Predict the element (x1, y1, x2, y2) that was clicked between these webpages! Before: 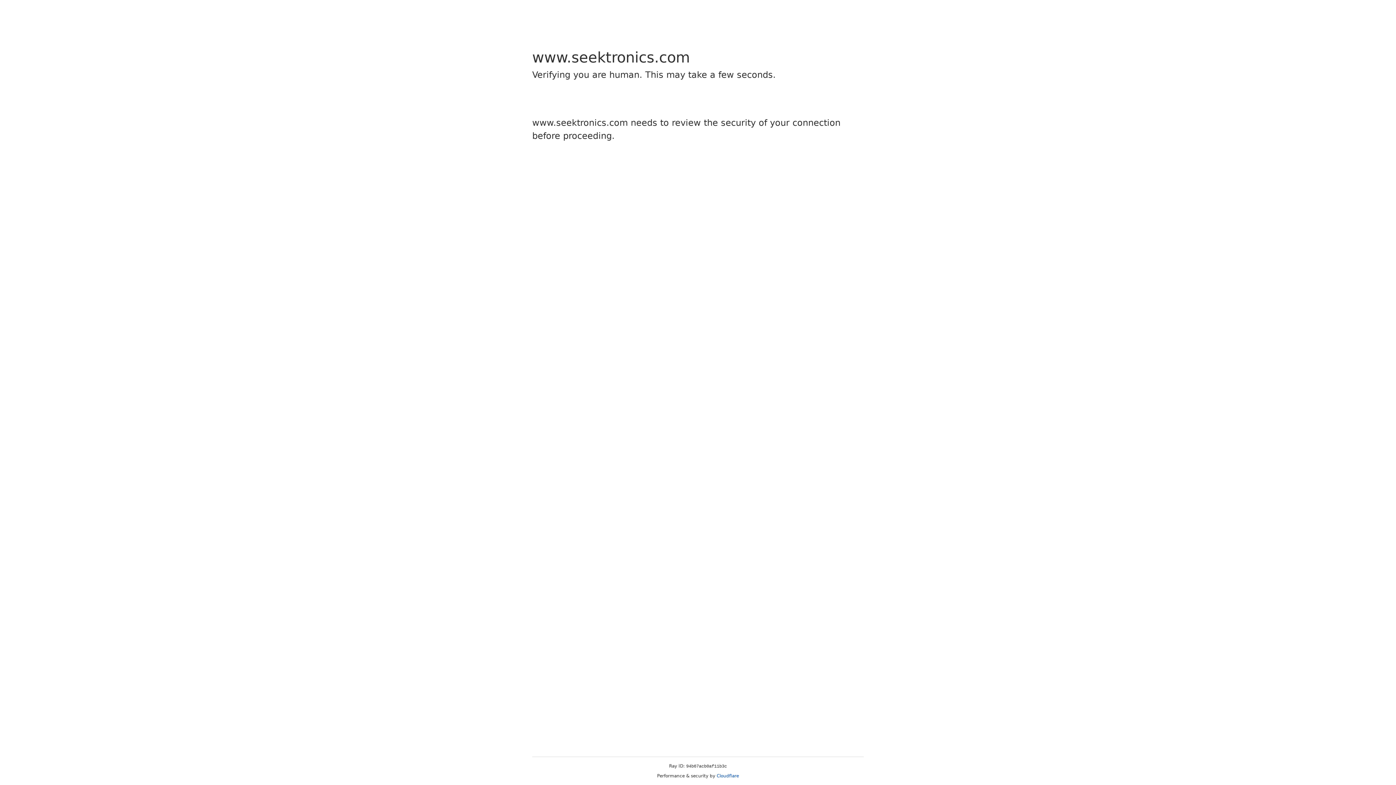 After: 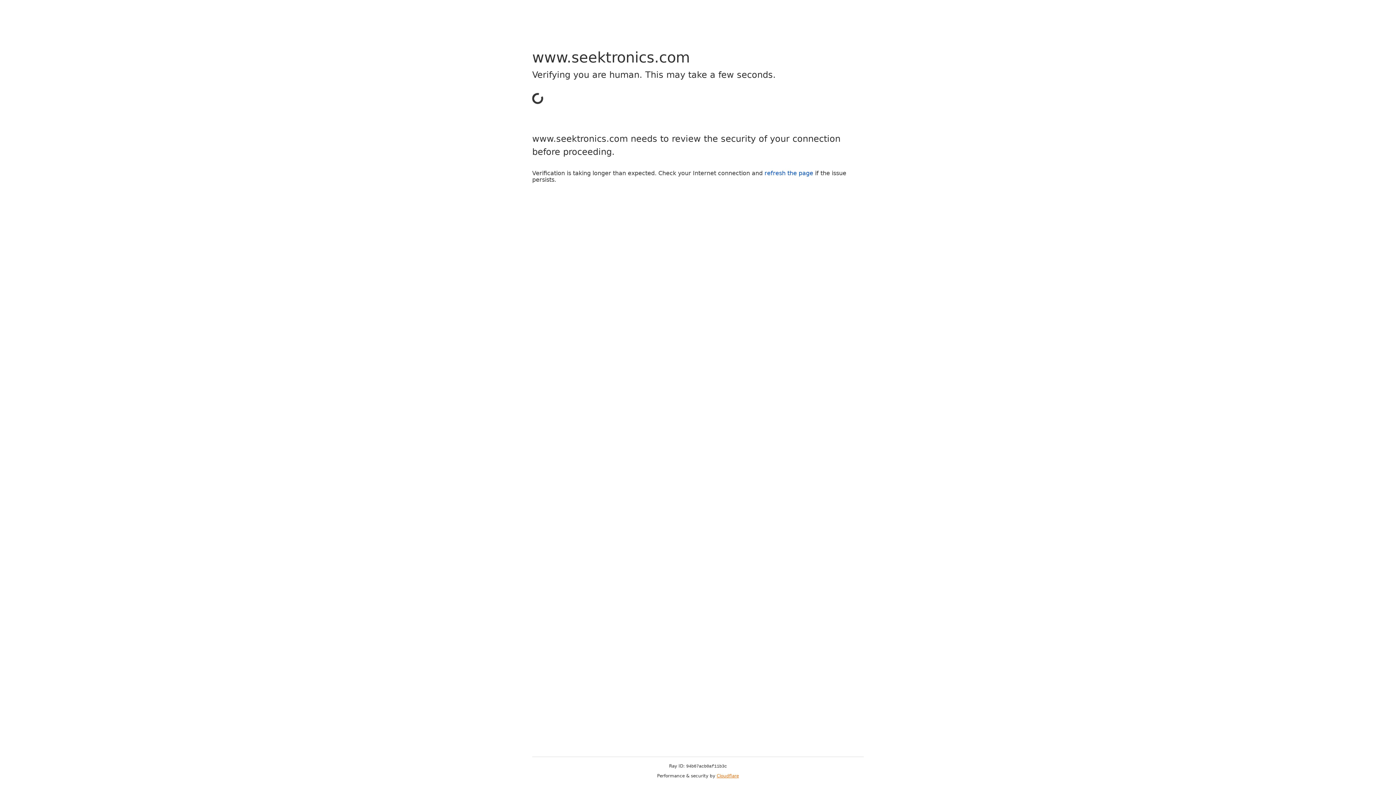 Action: bbox: (716, 773, 739, 778) label: Cloudflare